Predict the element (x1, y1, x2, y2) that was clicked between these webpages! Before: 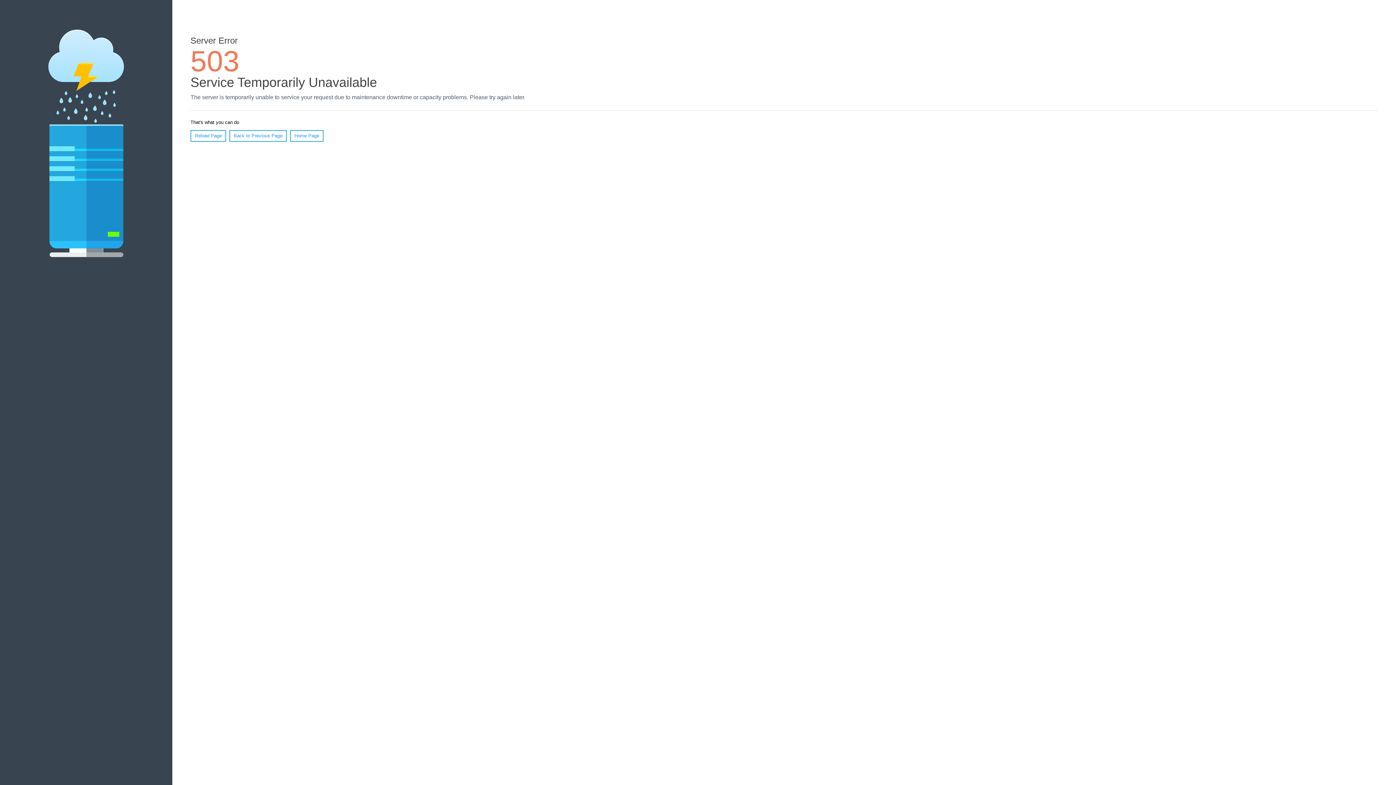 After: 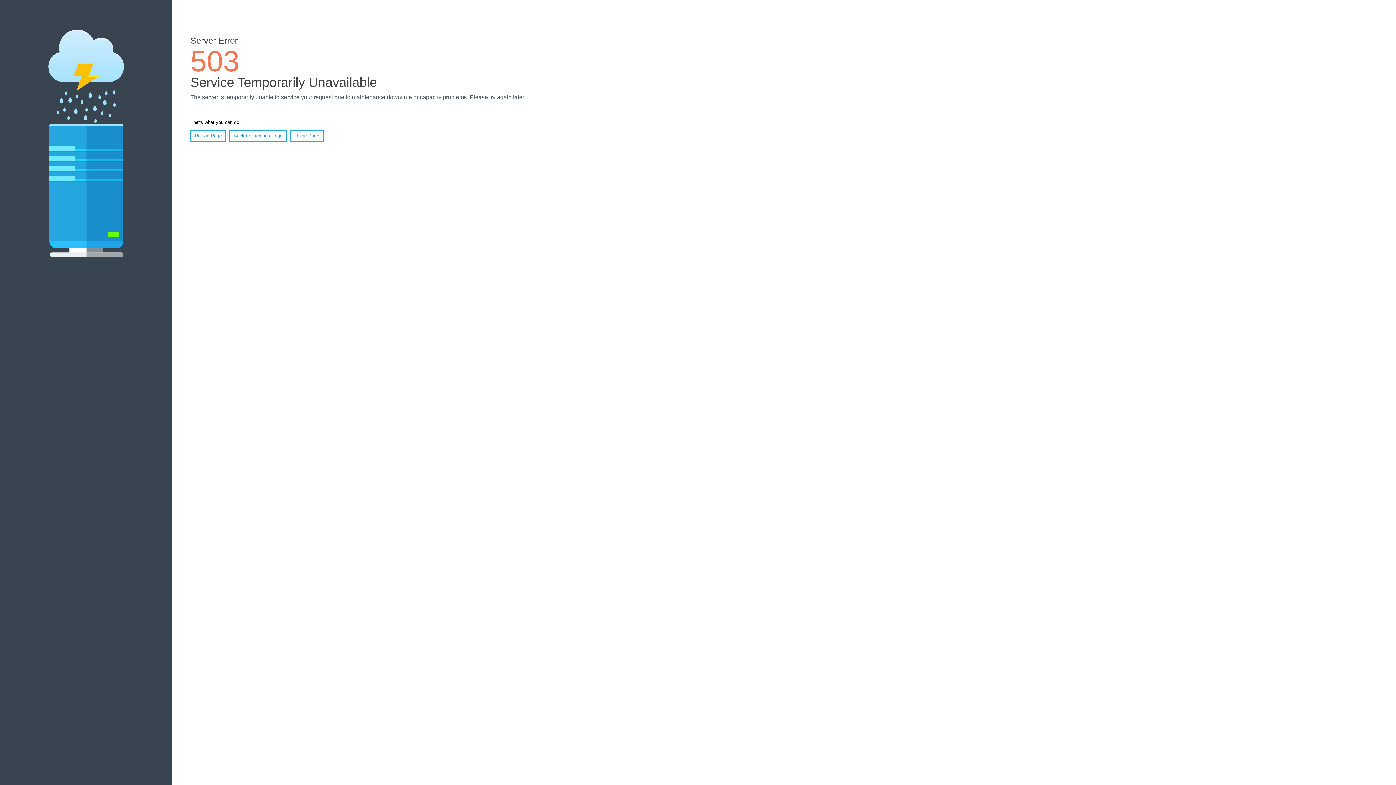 Action: label: Home Page bbox: (290, 130, 323, 141)